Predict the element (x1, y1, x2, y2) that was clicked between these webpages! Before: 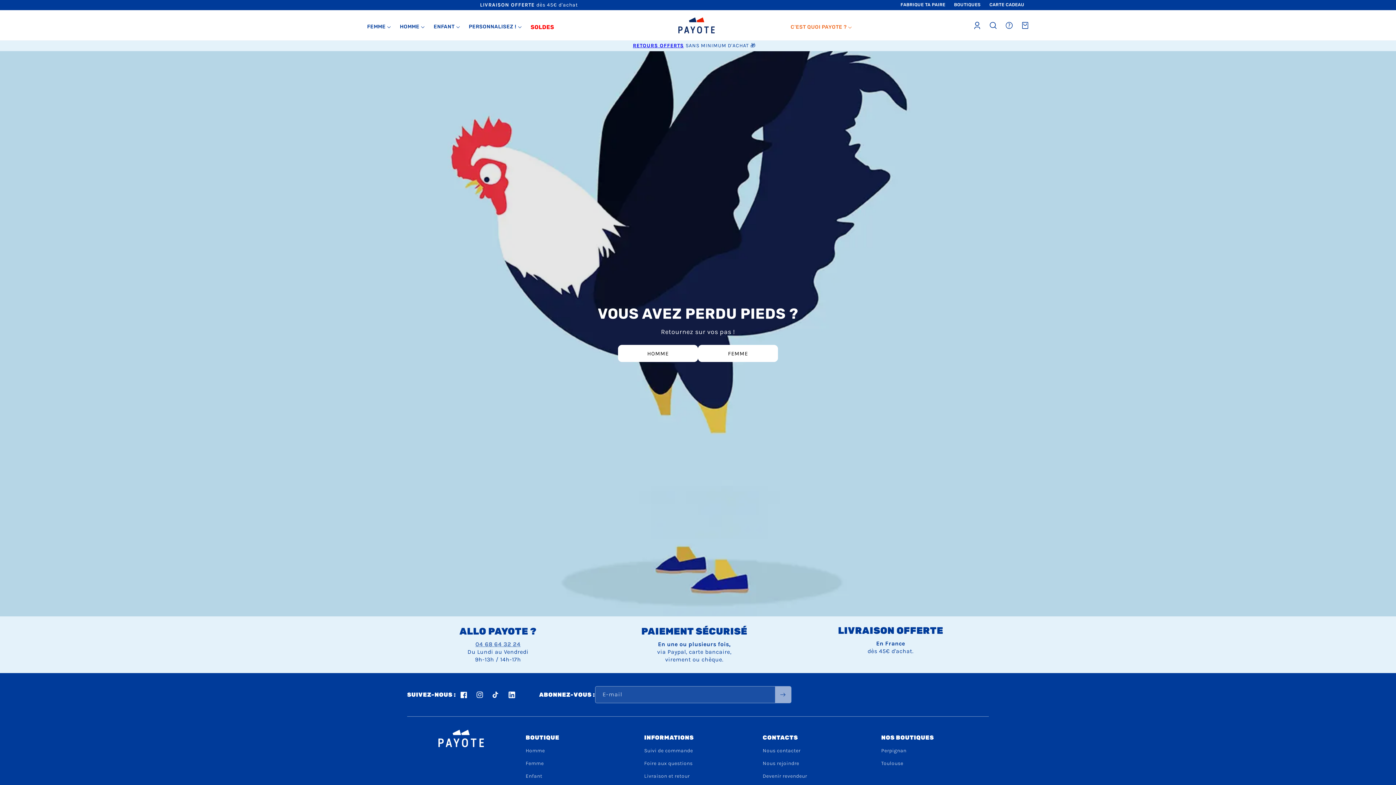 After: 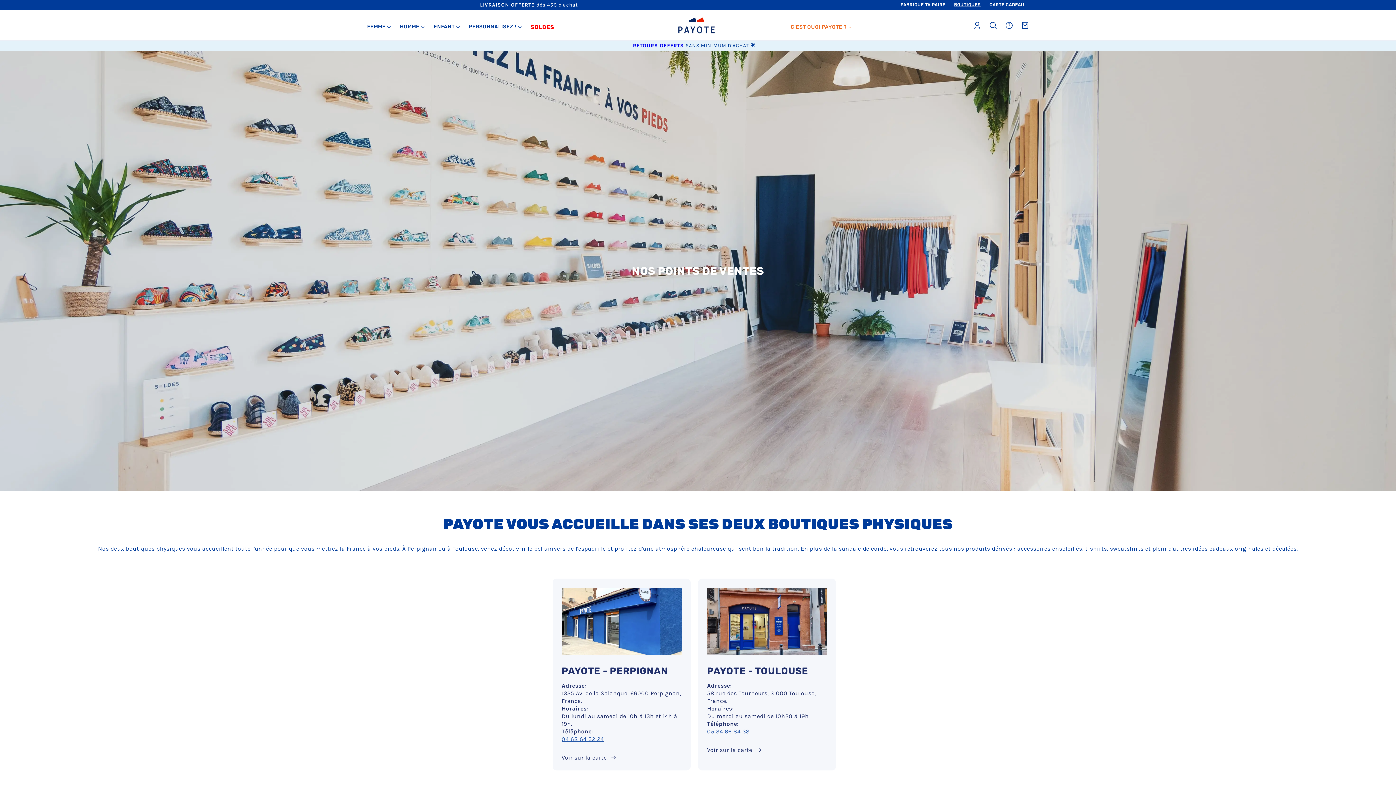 Action: label: Toulouse bbox: (881, 757, 903, 770)